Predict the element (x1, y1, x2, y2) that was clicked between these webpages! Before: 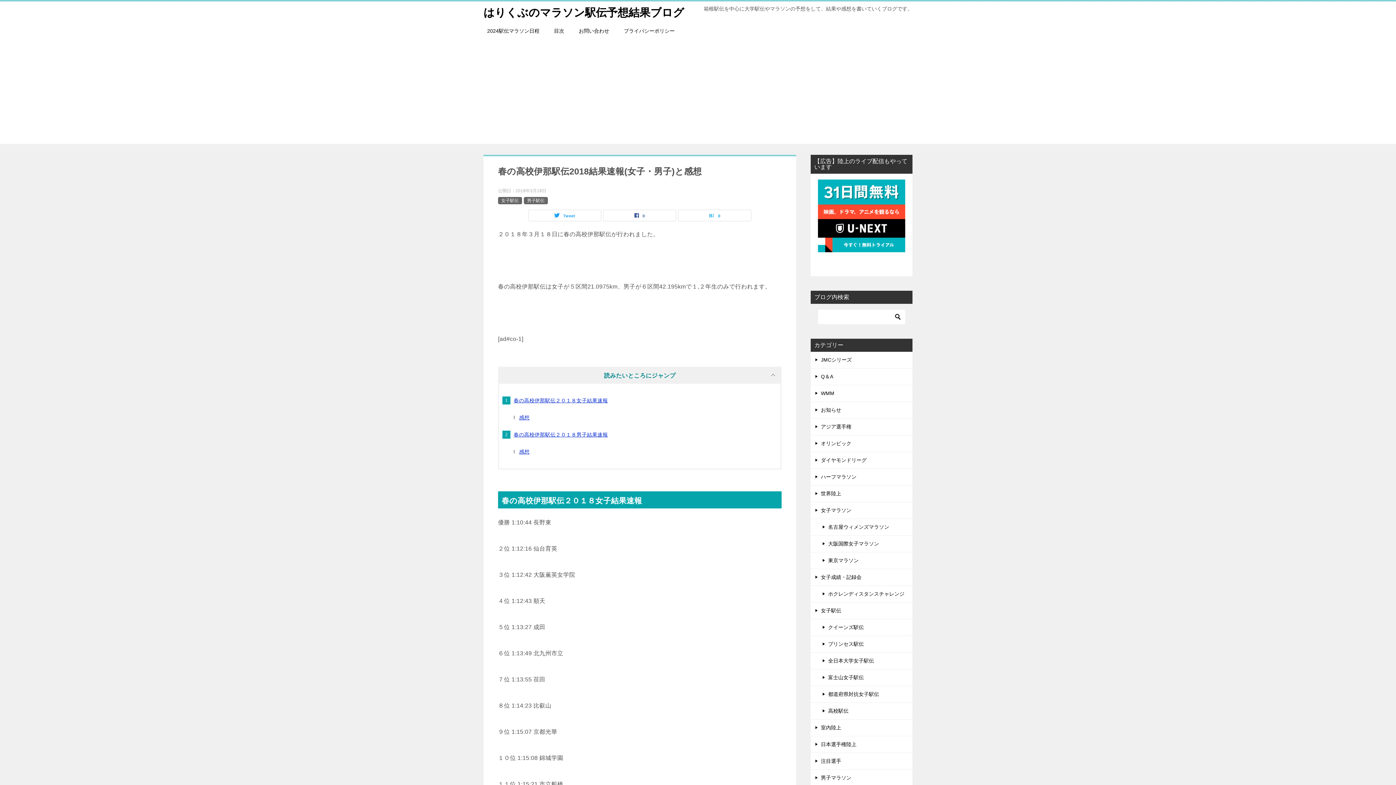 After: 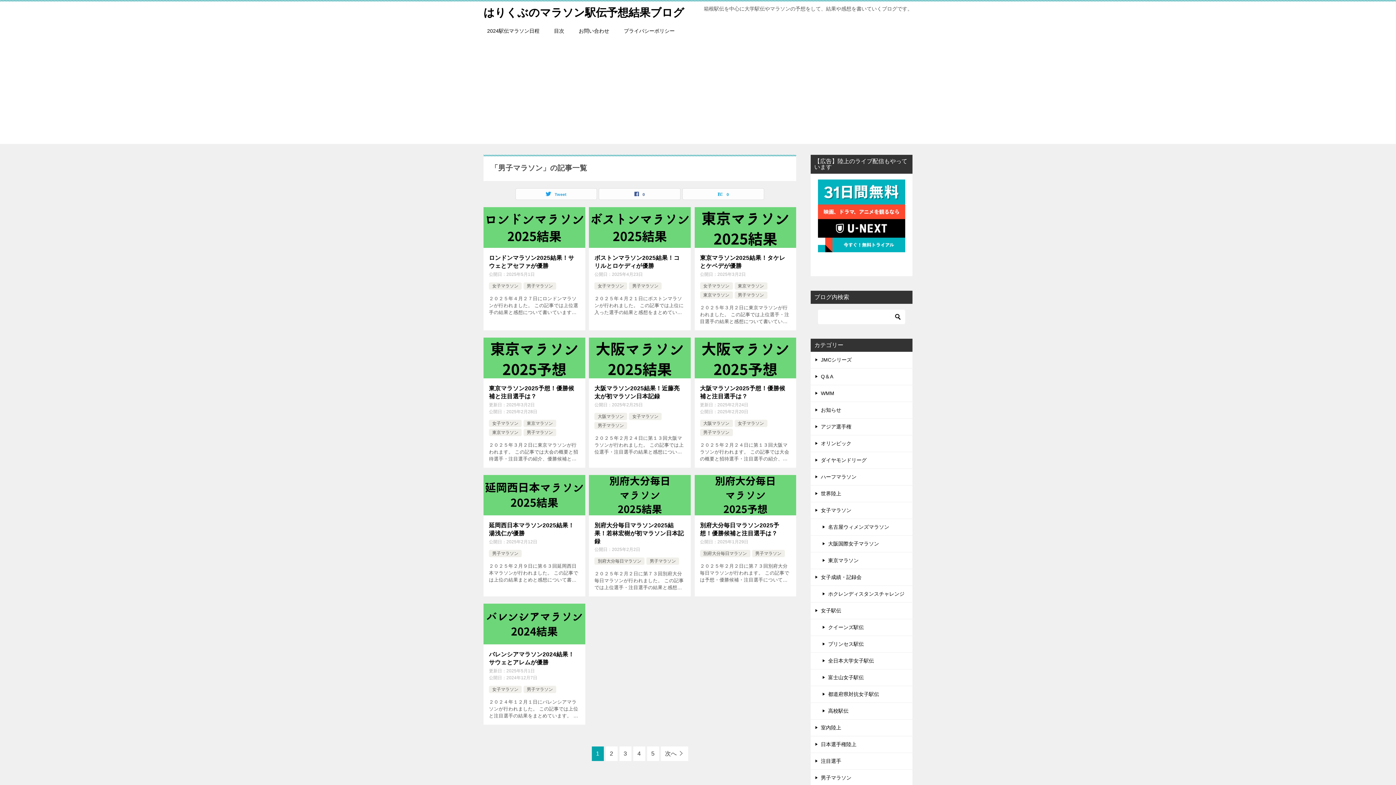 Action: label: 男子マラソン bbox: (810, 770, 912, 786)